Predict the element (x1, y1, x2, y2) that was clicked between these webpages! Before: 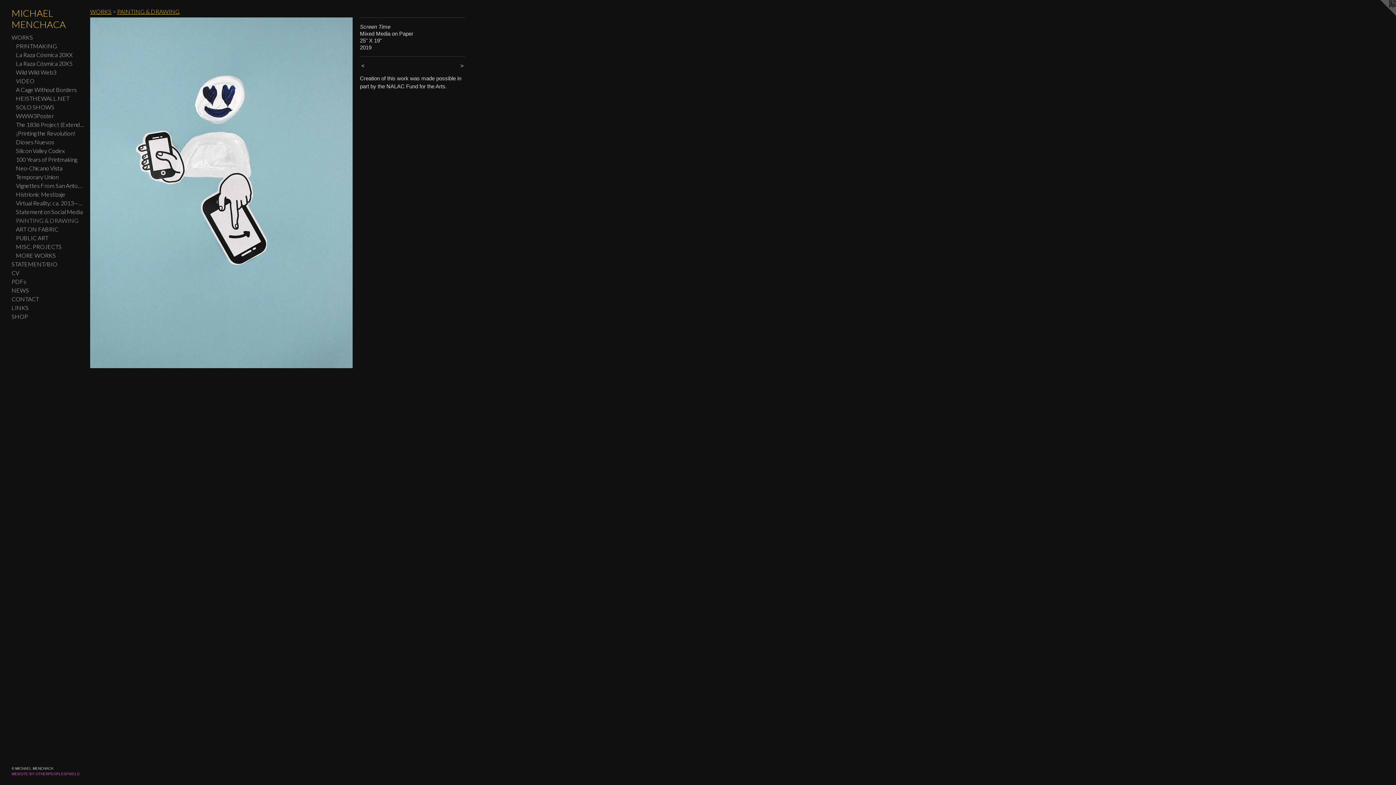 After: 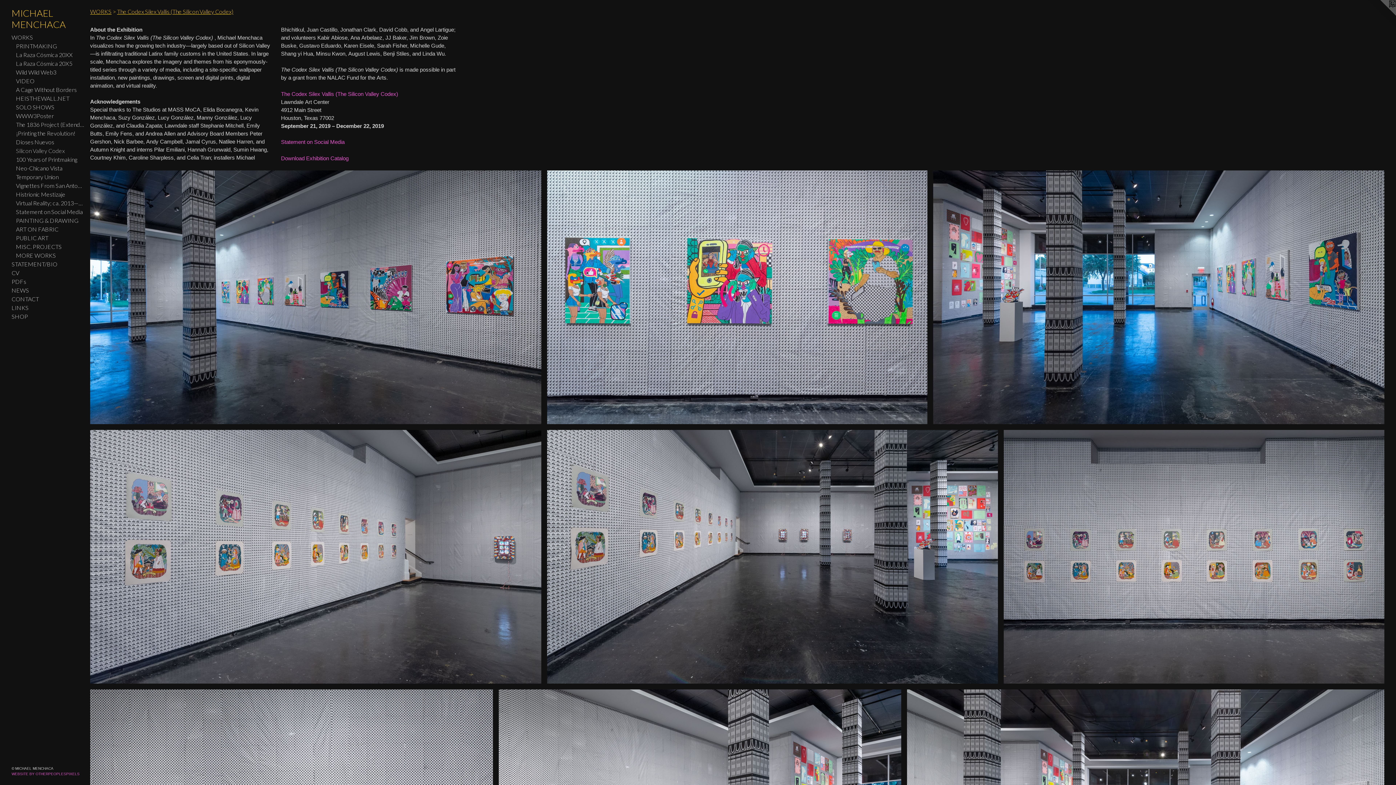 Action: bbox: (16, 146, 84, 155) label: Silicon Valley Codex